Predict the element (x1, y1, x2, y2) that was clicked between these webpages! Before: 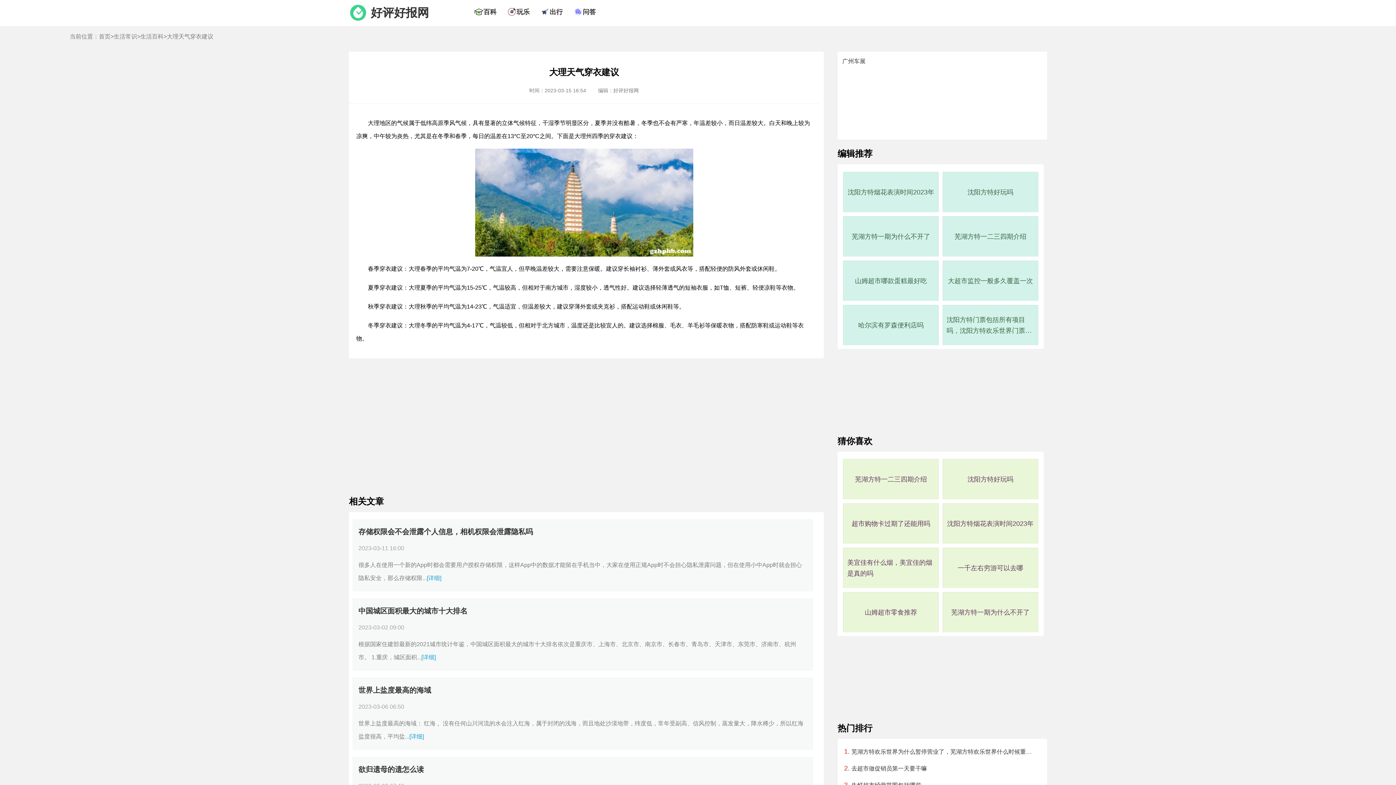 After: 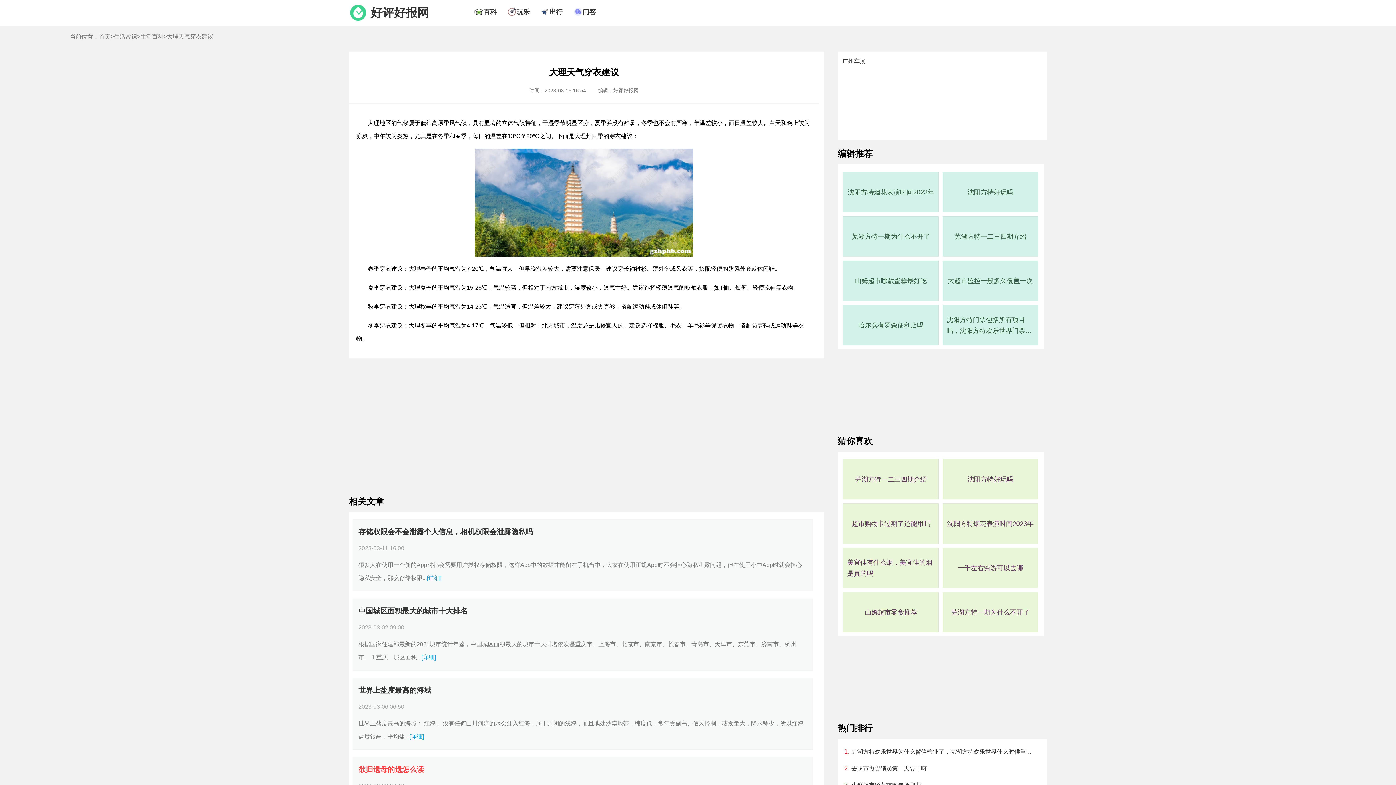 Action: label: 欲归遗母的遗怎么读 bbox: (358, 765, 424, 773)